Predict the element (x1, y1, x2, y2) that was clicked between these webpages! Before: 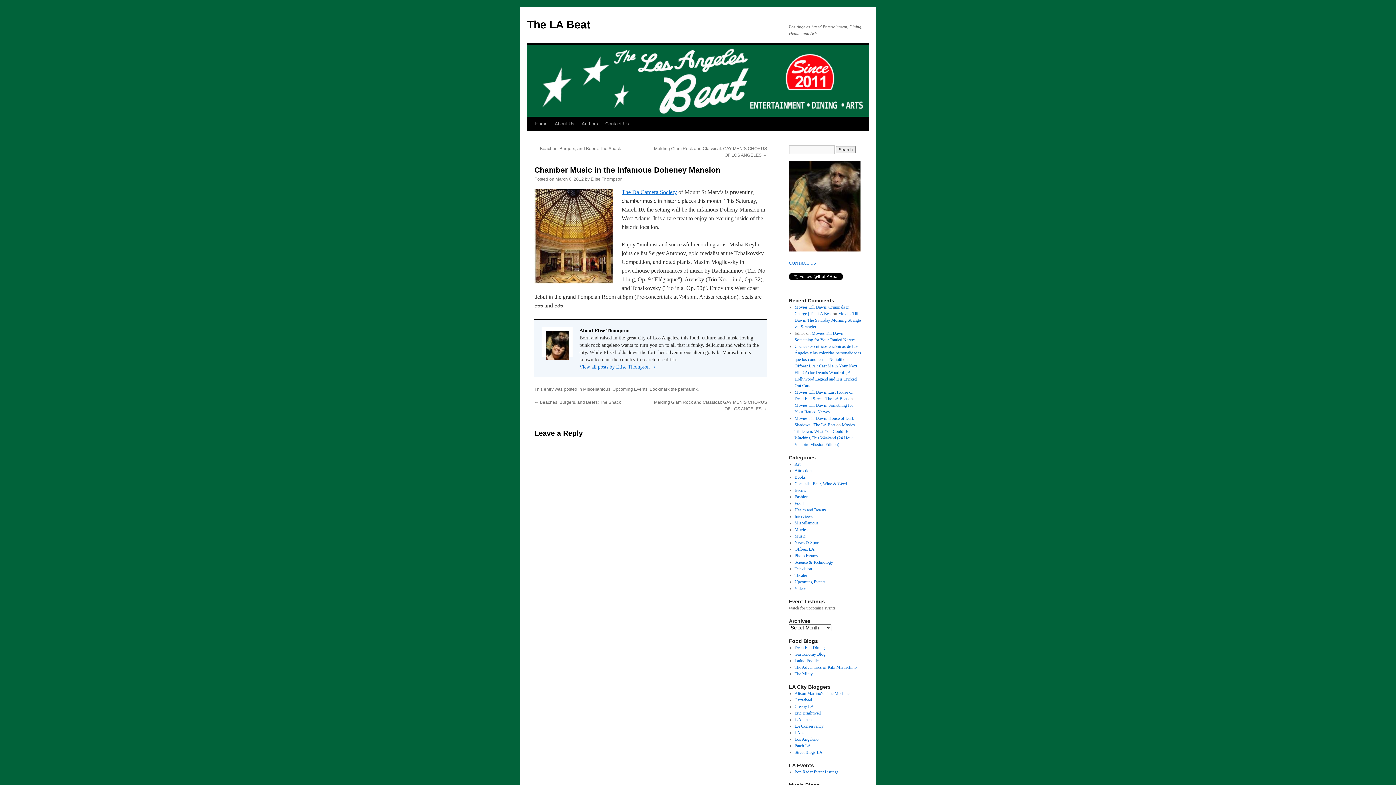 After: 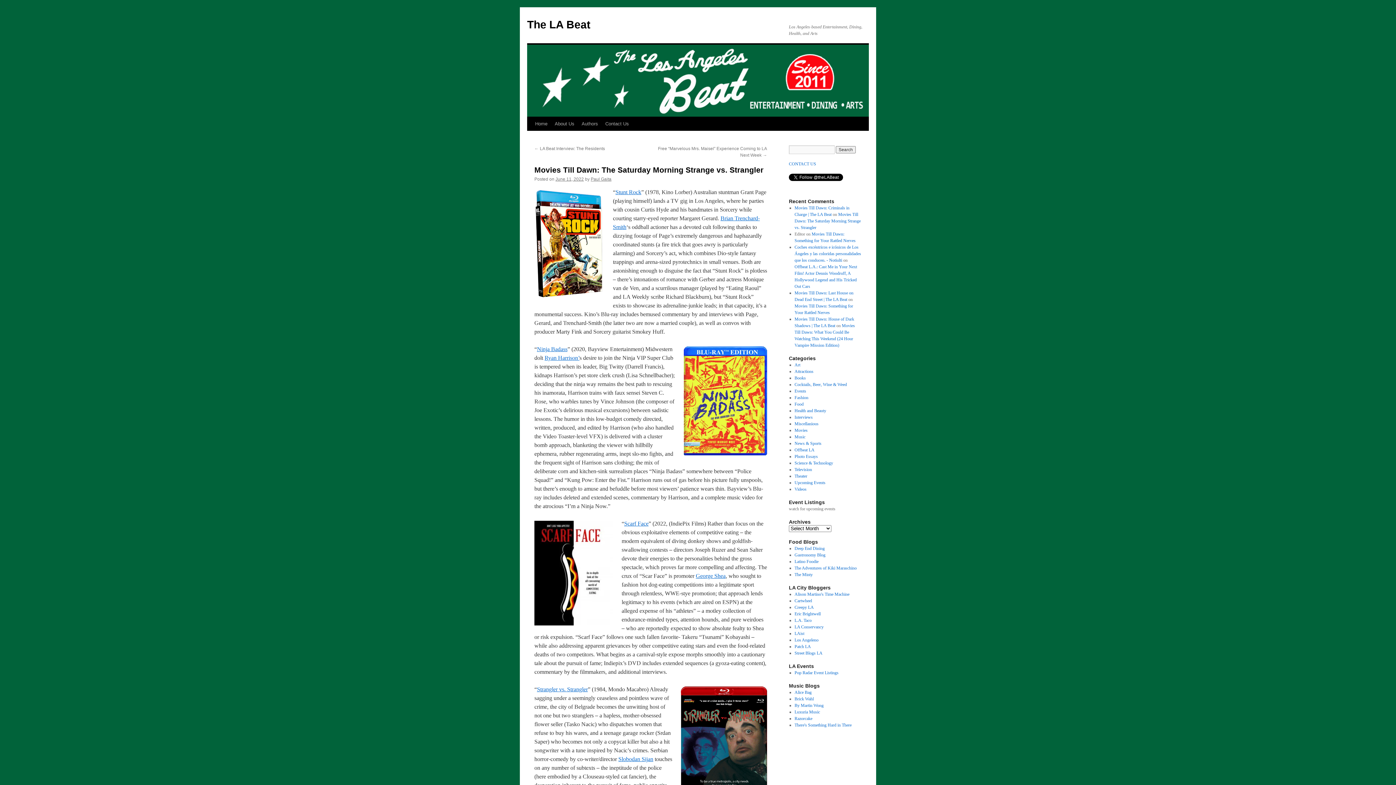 Action: bbox: (794, 311, 860, 329) label: Movies Till Dawn: The Saturday Morning Strange vs. Strangler